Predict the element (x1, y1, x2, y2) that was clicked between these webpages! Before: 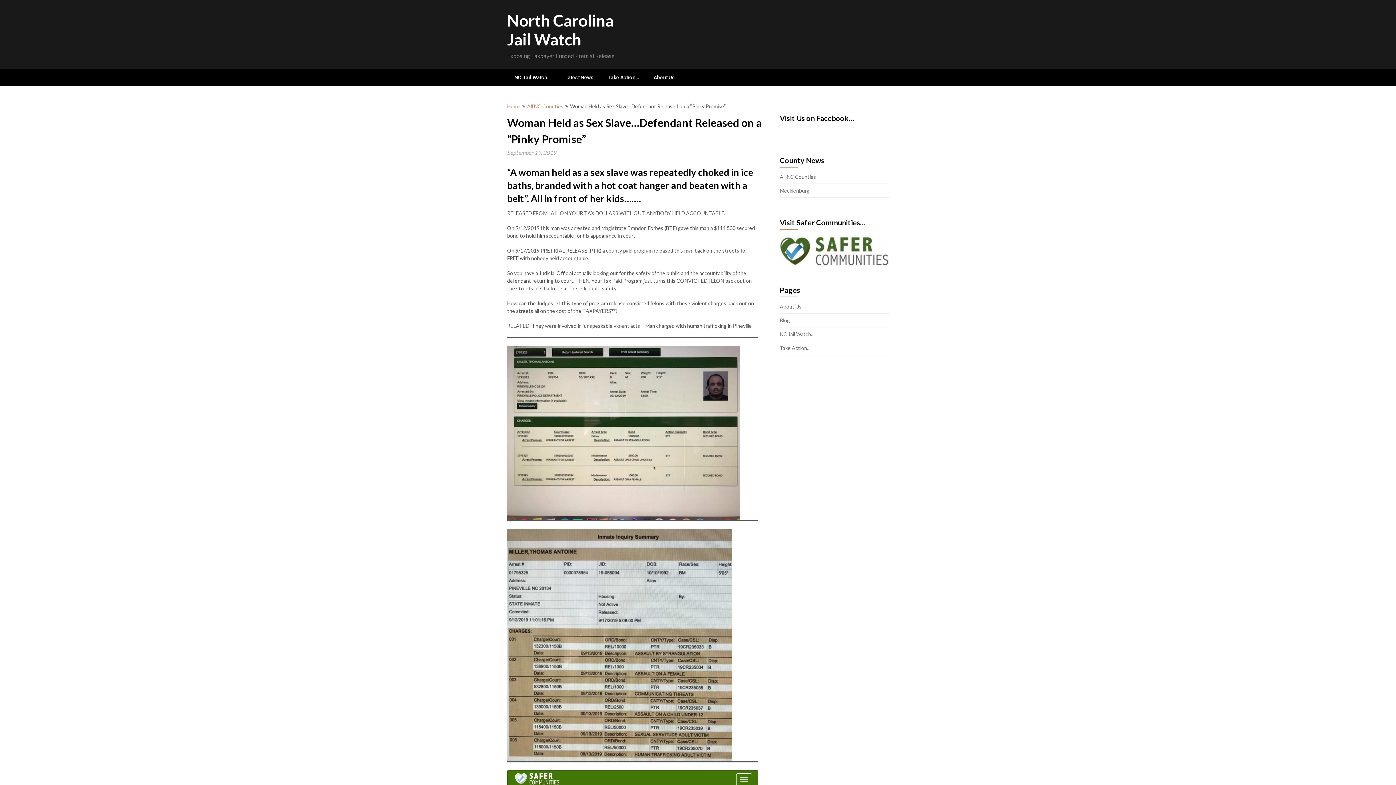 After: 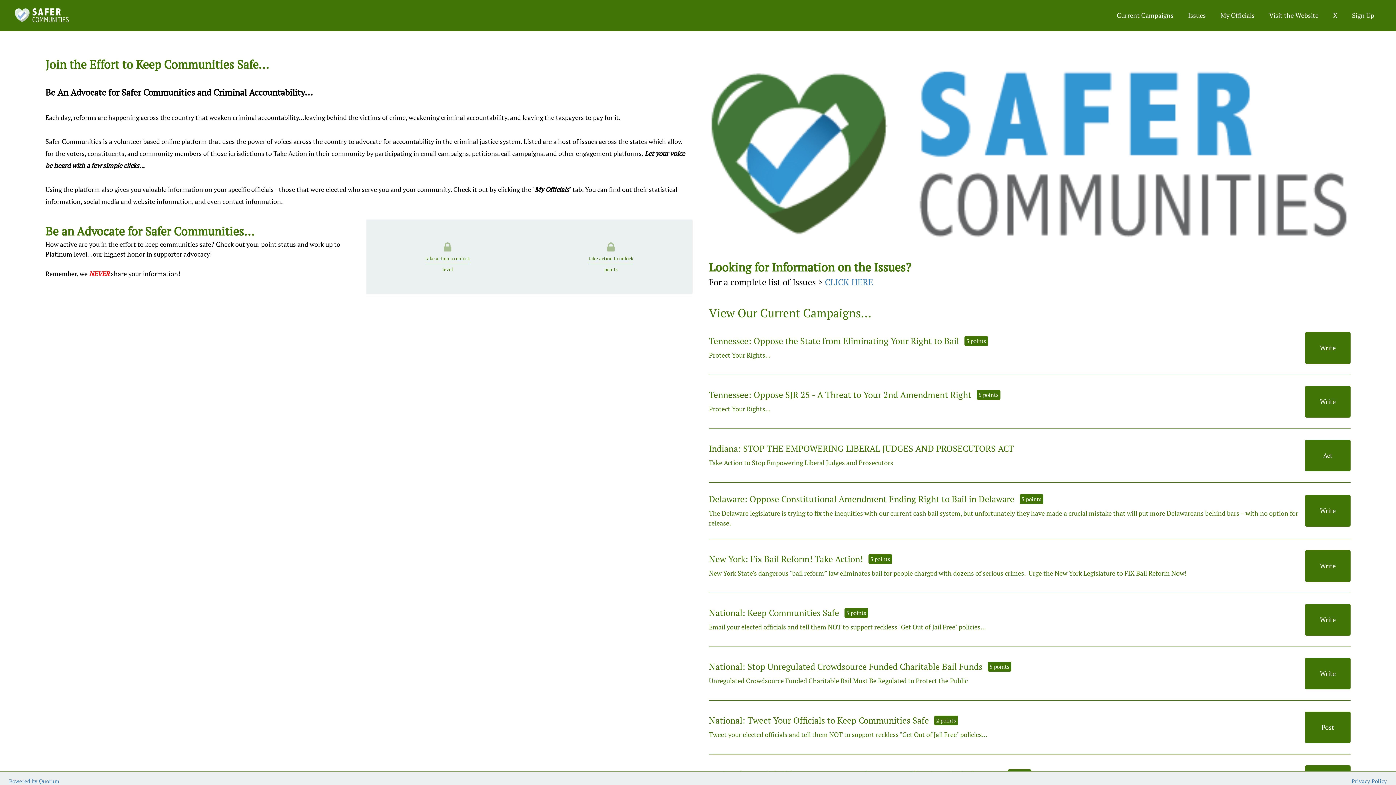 Action: bbox: (780, 261, 889, 267)